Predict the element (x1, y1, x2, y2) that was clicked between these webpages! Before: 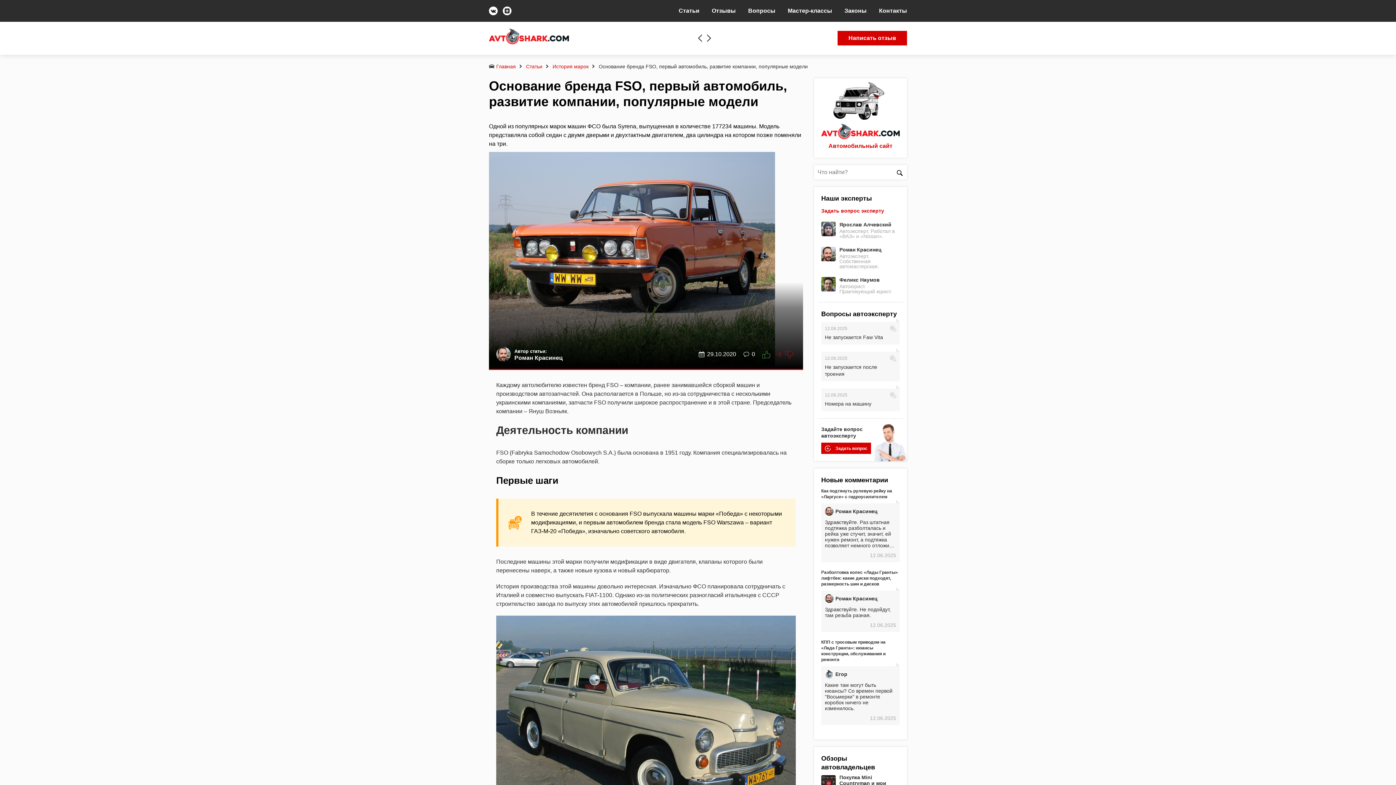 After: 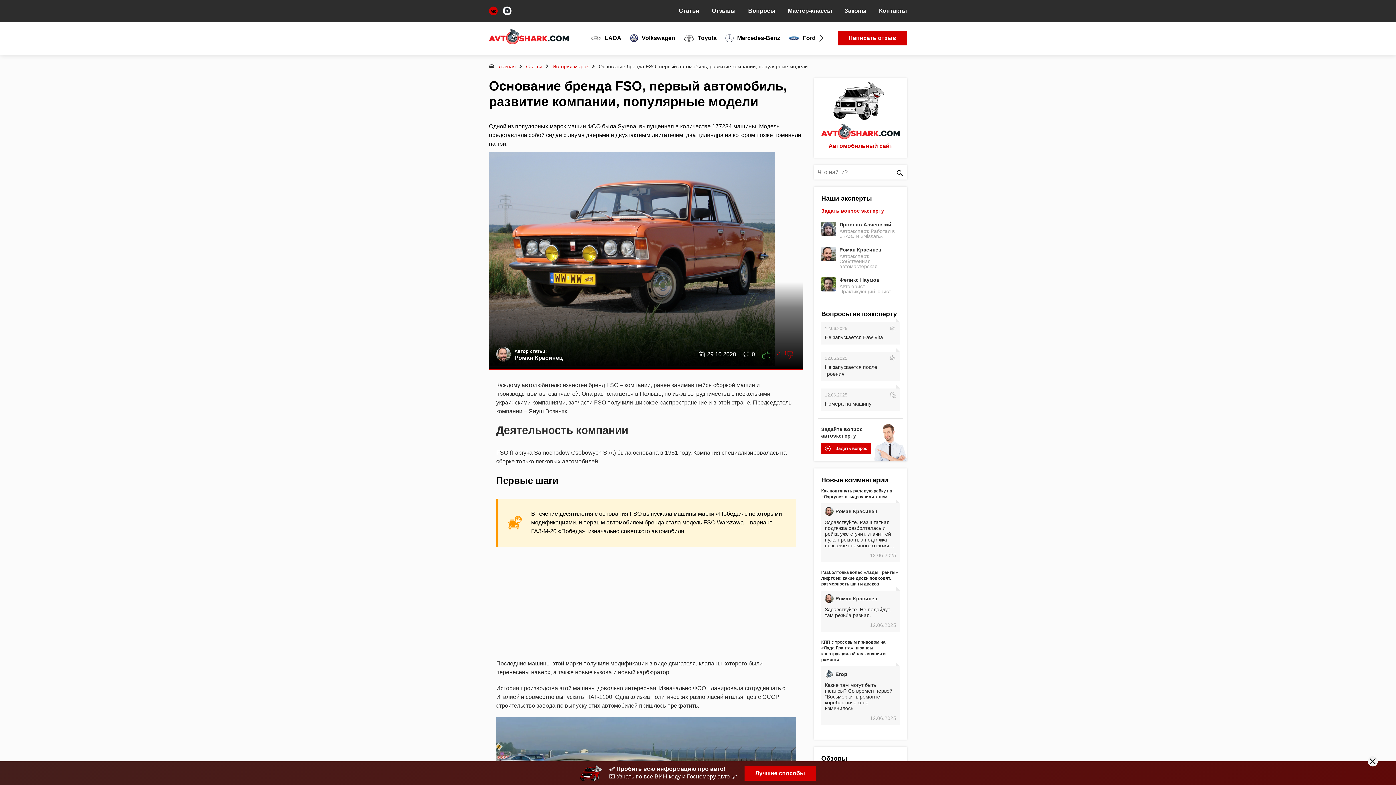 Action: bbox: (489, 6, 497, 15)